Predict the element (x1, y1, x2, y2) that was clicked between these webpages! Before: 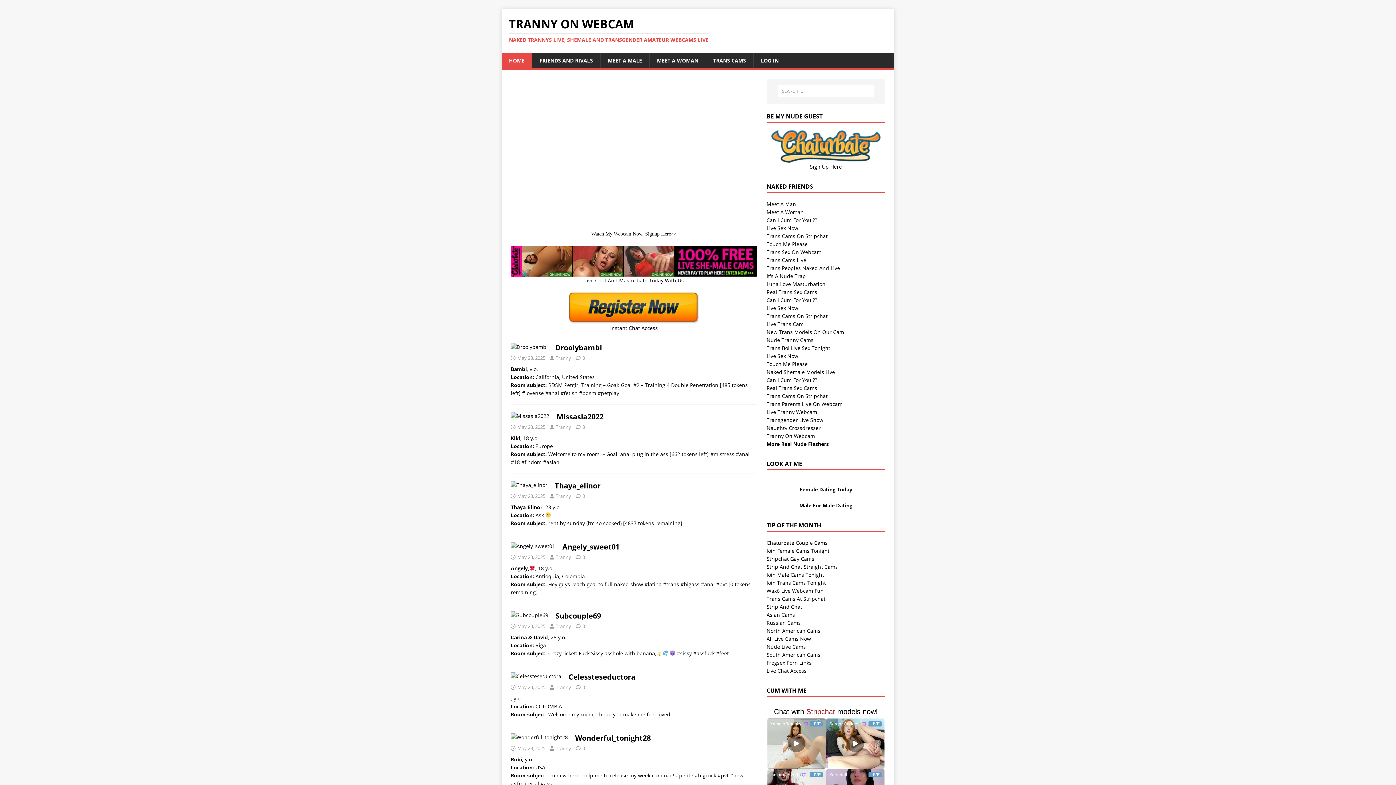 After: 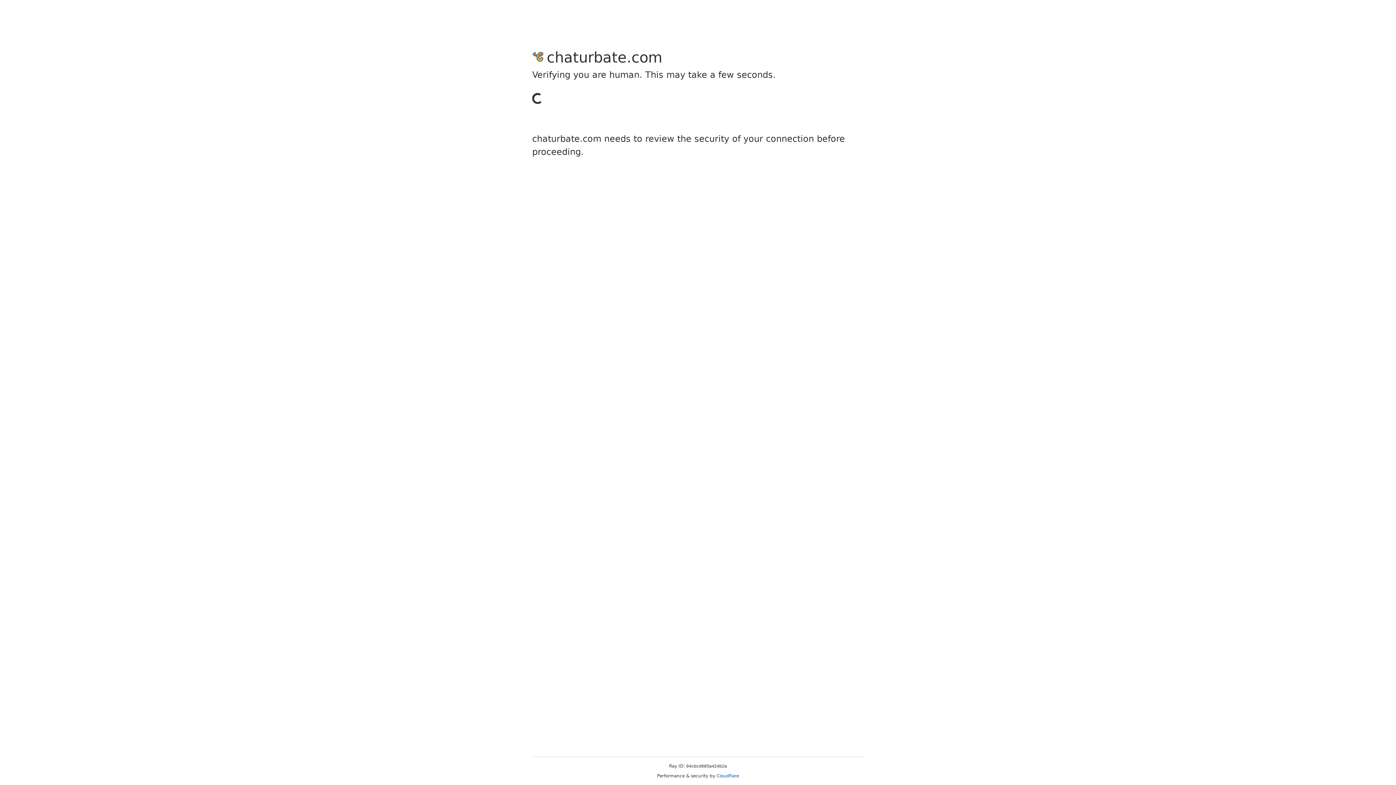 Action: label: New Trans Models On Our Cam bbox: (766, 328, 844, 335)